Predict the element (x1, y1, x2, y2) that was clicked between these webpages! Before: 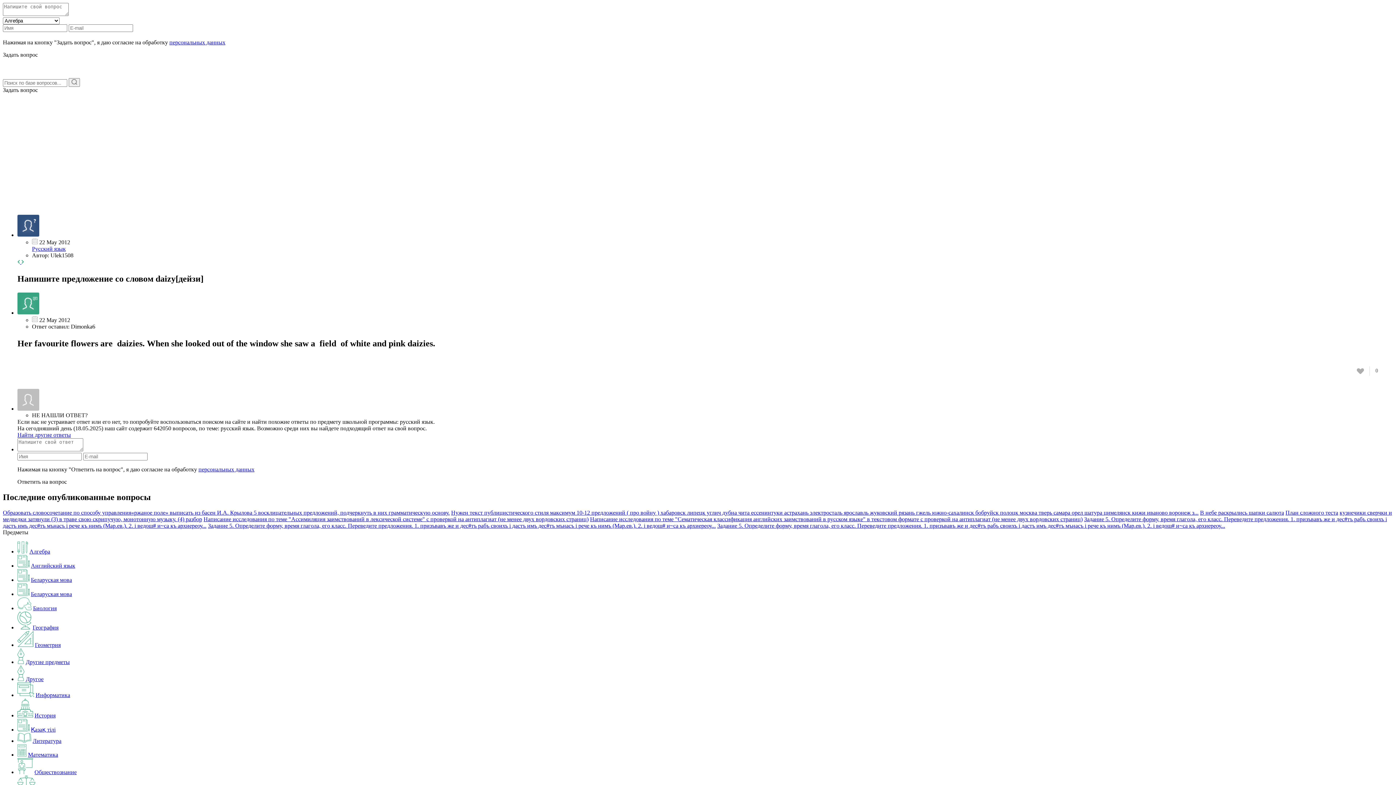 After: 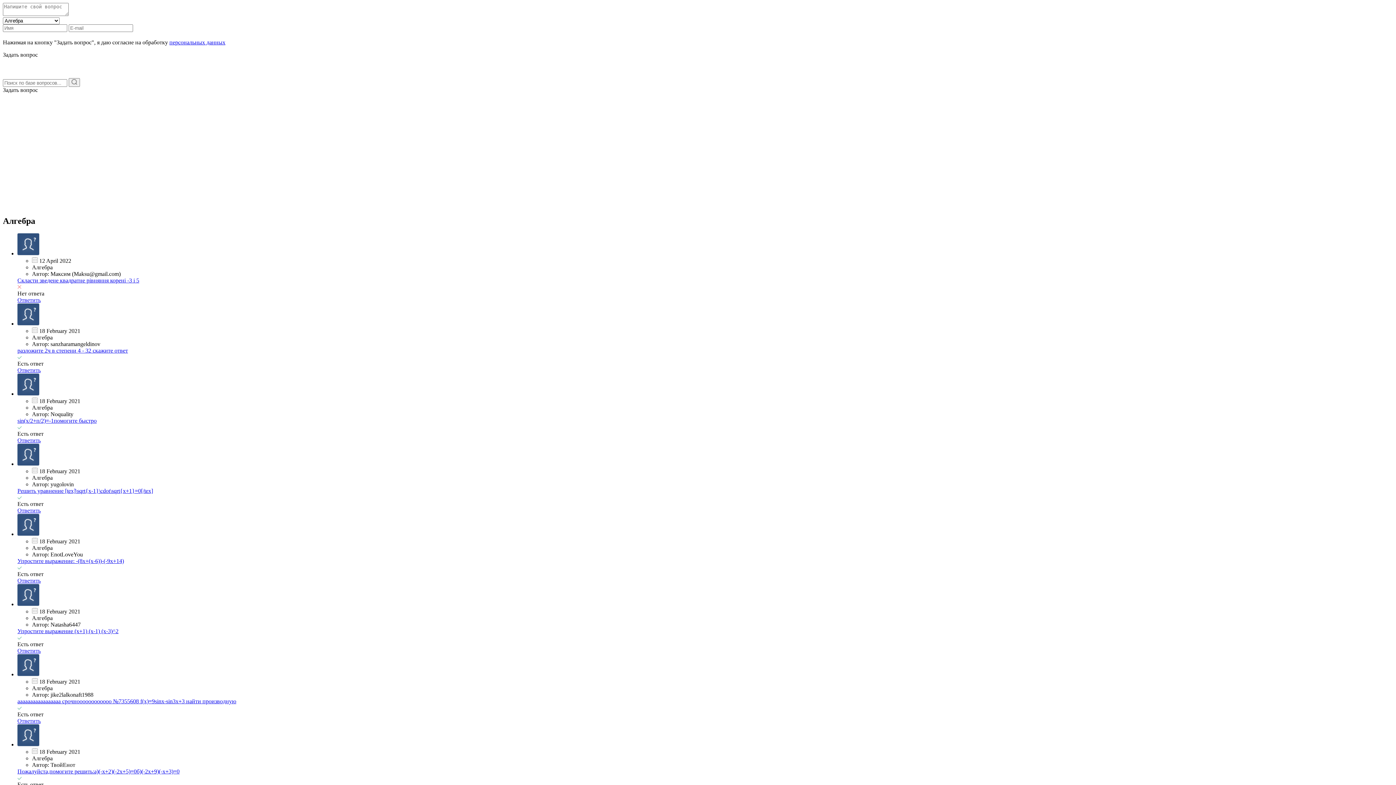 Action: label: Алгебра bbox: (29, 548, 50, 554)